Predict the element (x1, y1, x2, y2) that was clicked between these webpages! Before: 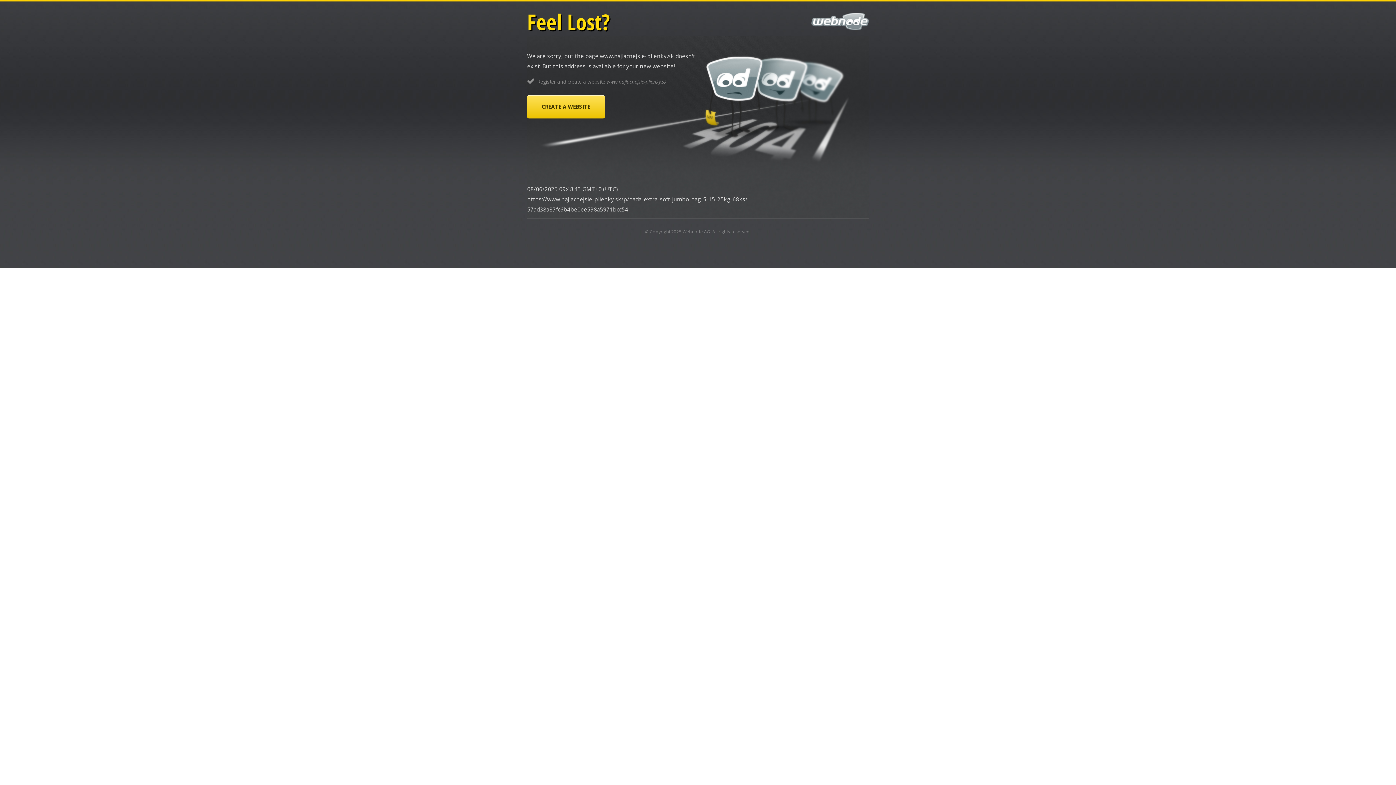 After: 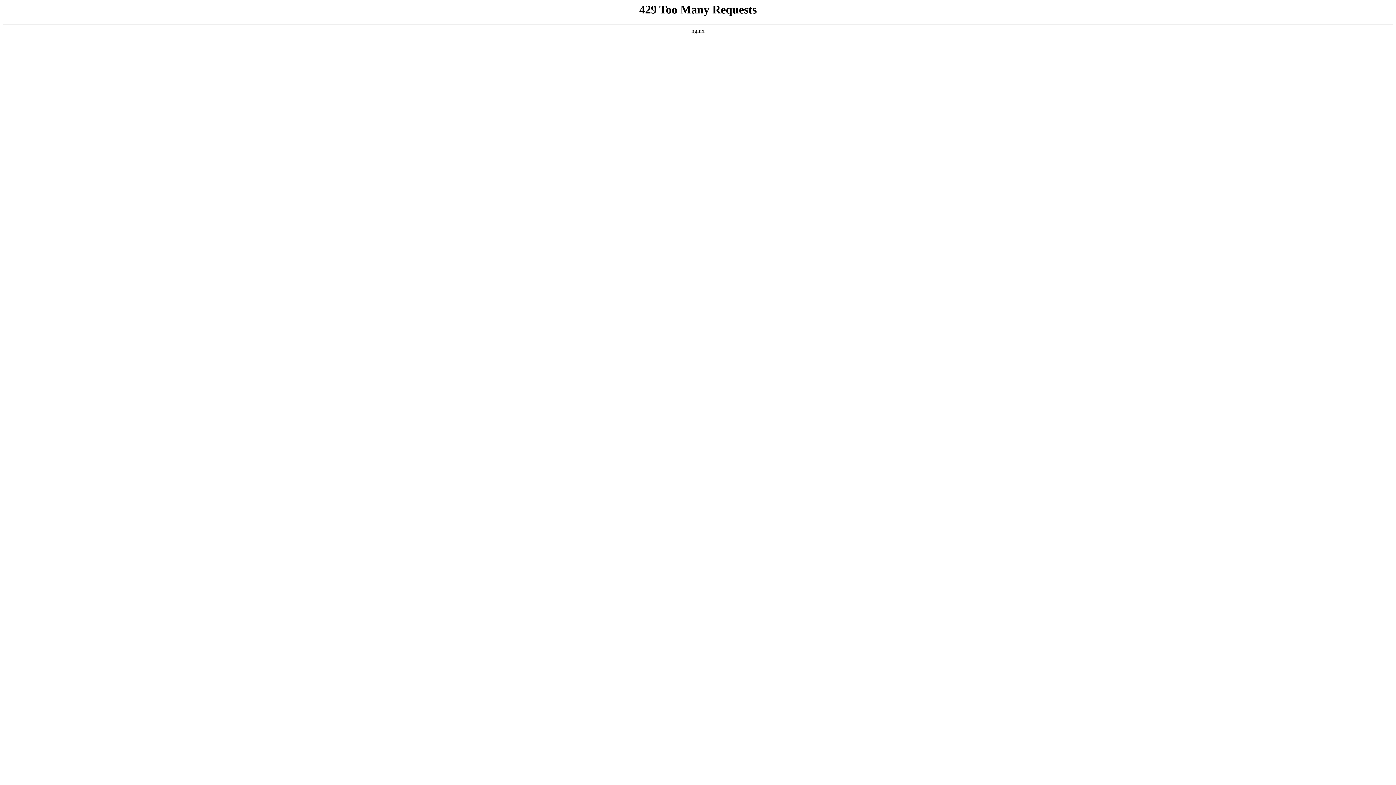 Action: bbox: (527, 95, 605, 118) label: CREATE A WEBSITE